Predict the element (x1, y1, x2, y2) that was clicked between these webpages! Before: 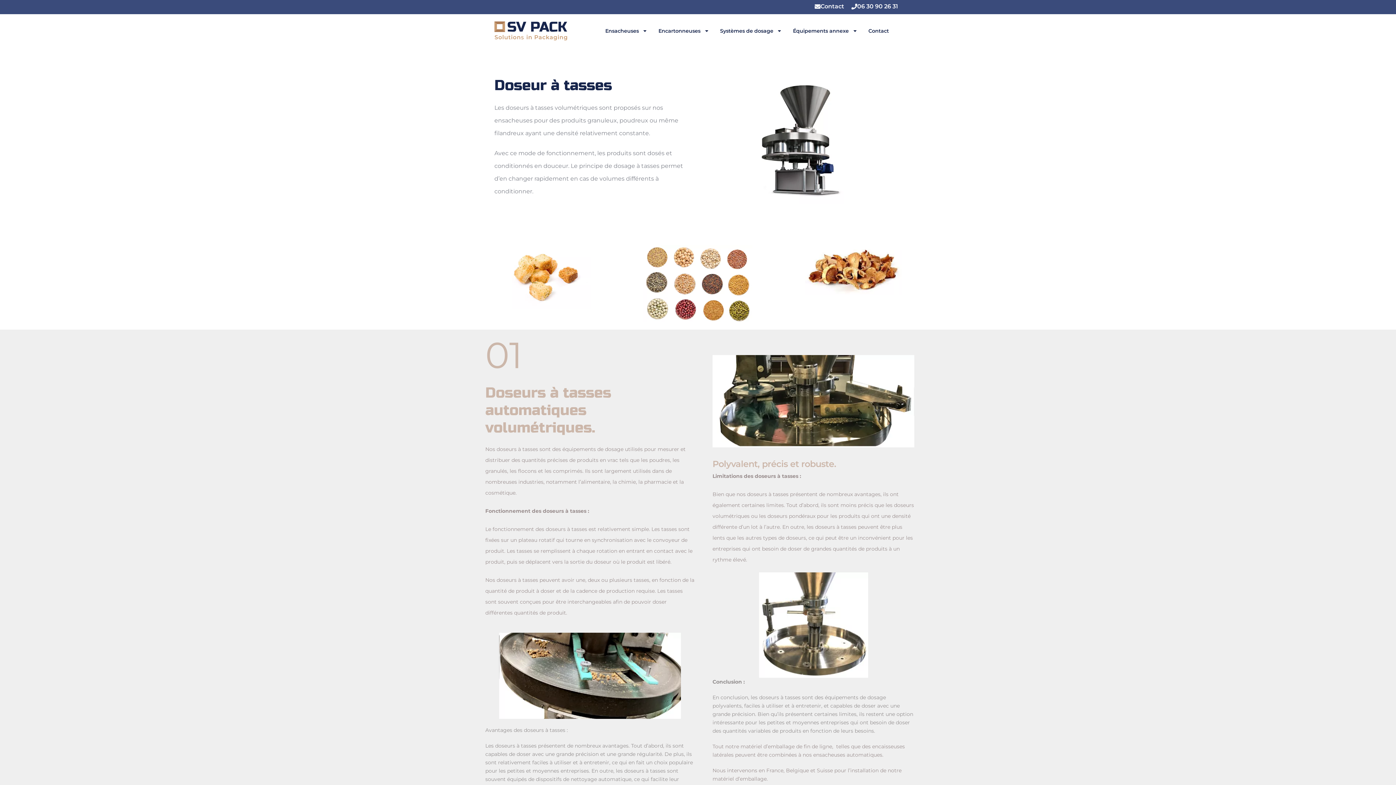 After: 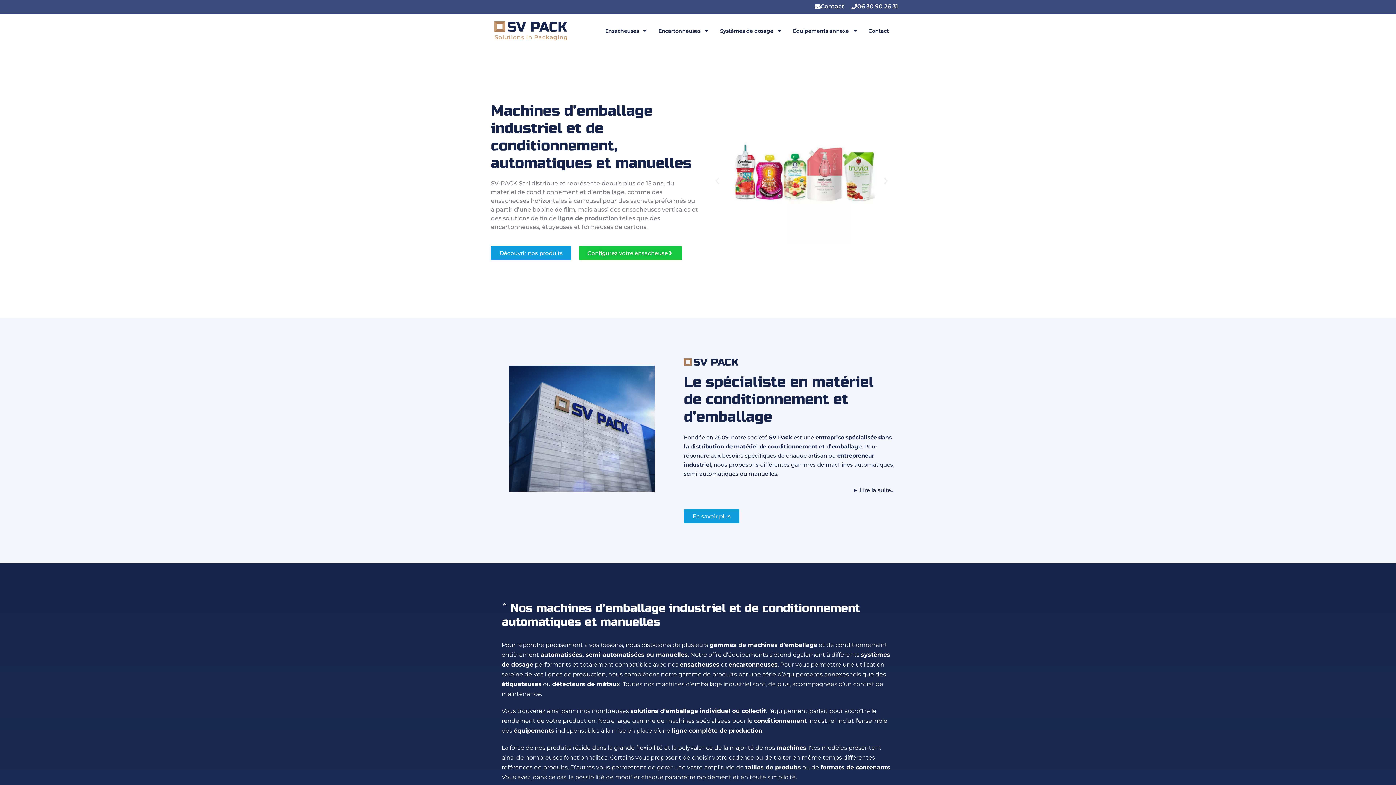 Action: bbox: (494, 21, 567, 40)